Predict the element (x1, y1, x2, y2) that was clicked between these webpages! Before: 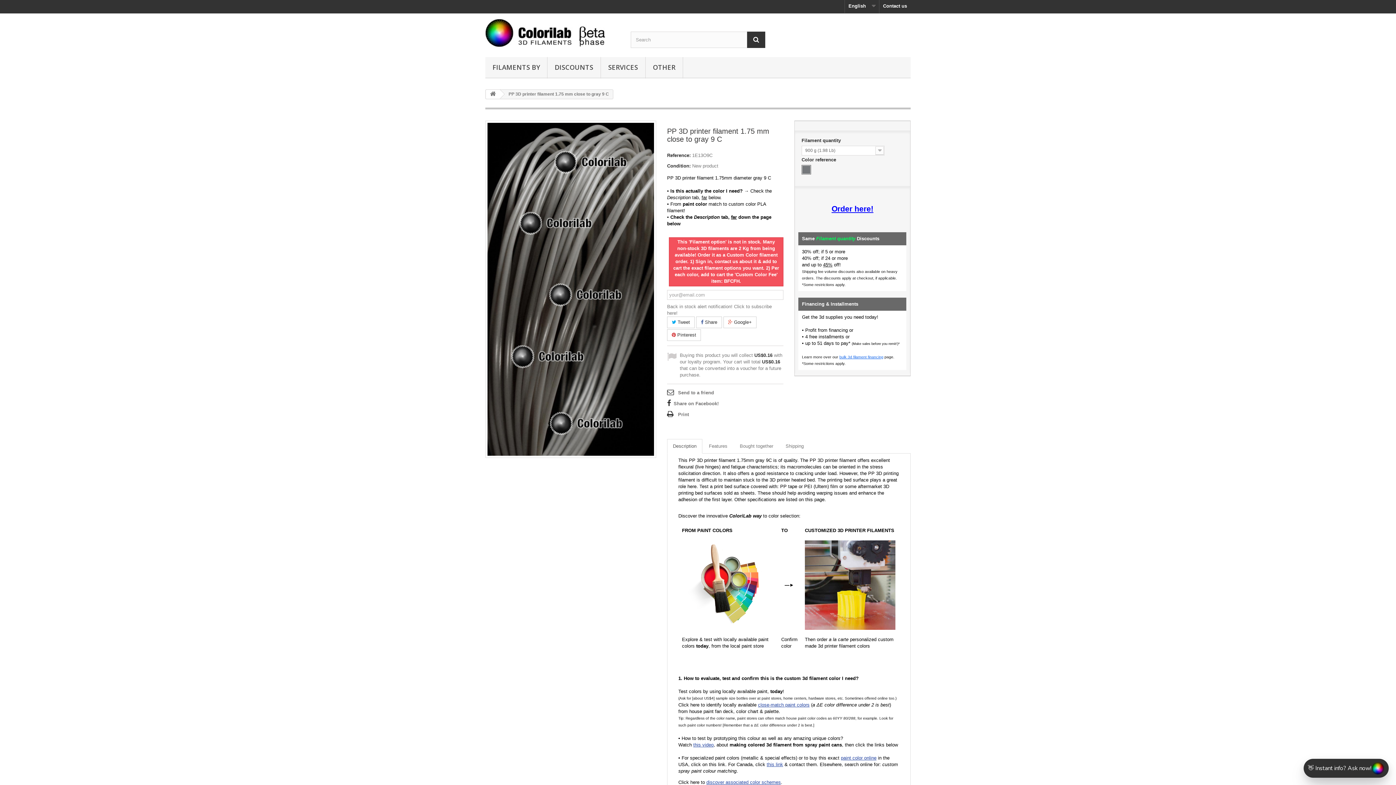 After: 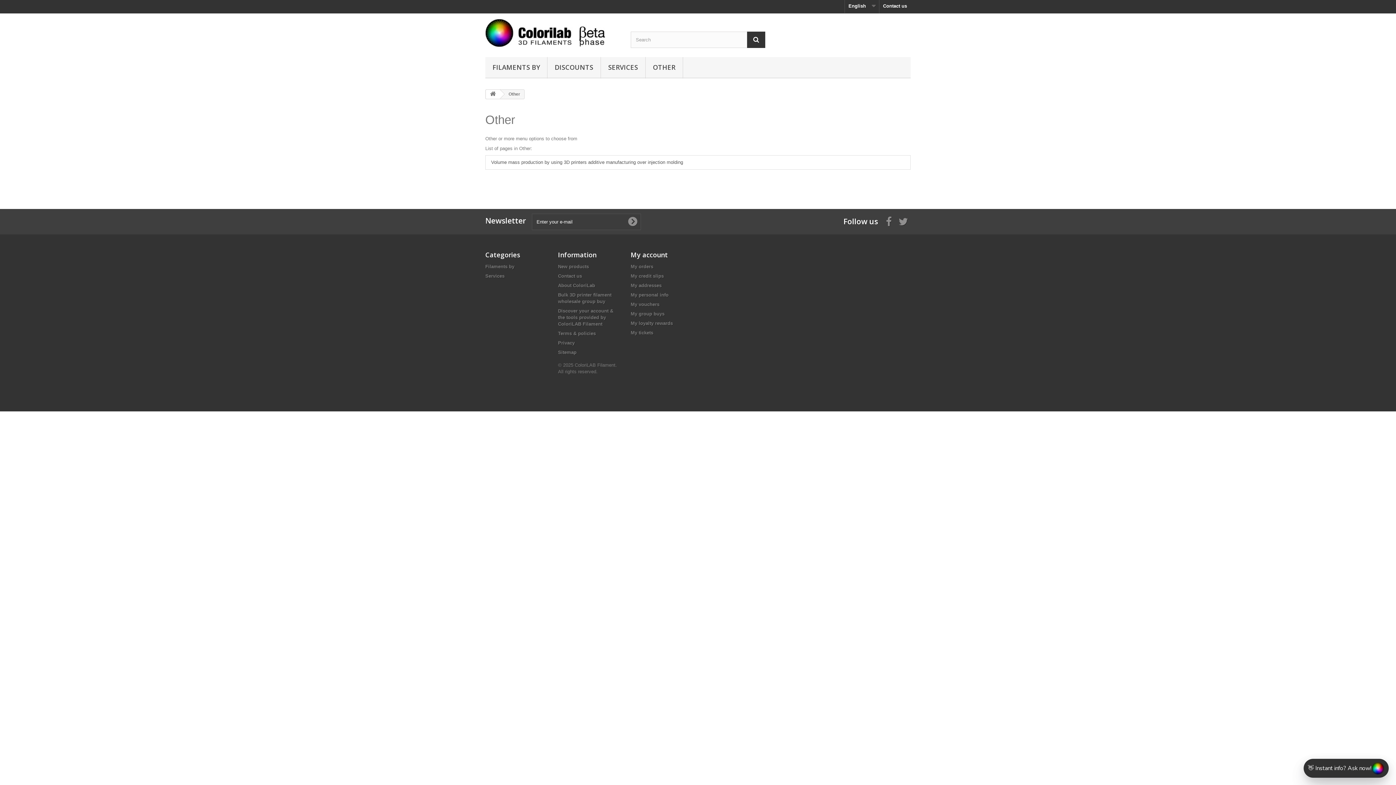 Action: bbox: (645, 57, 682, 78) label: OTHER